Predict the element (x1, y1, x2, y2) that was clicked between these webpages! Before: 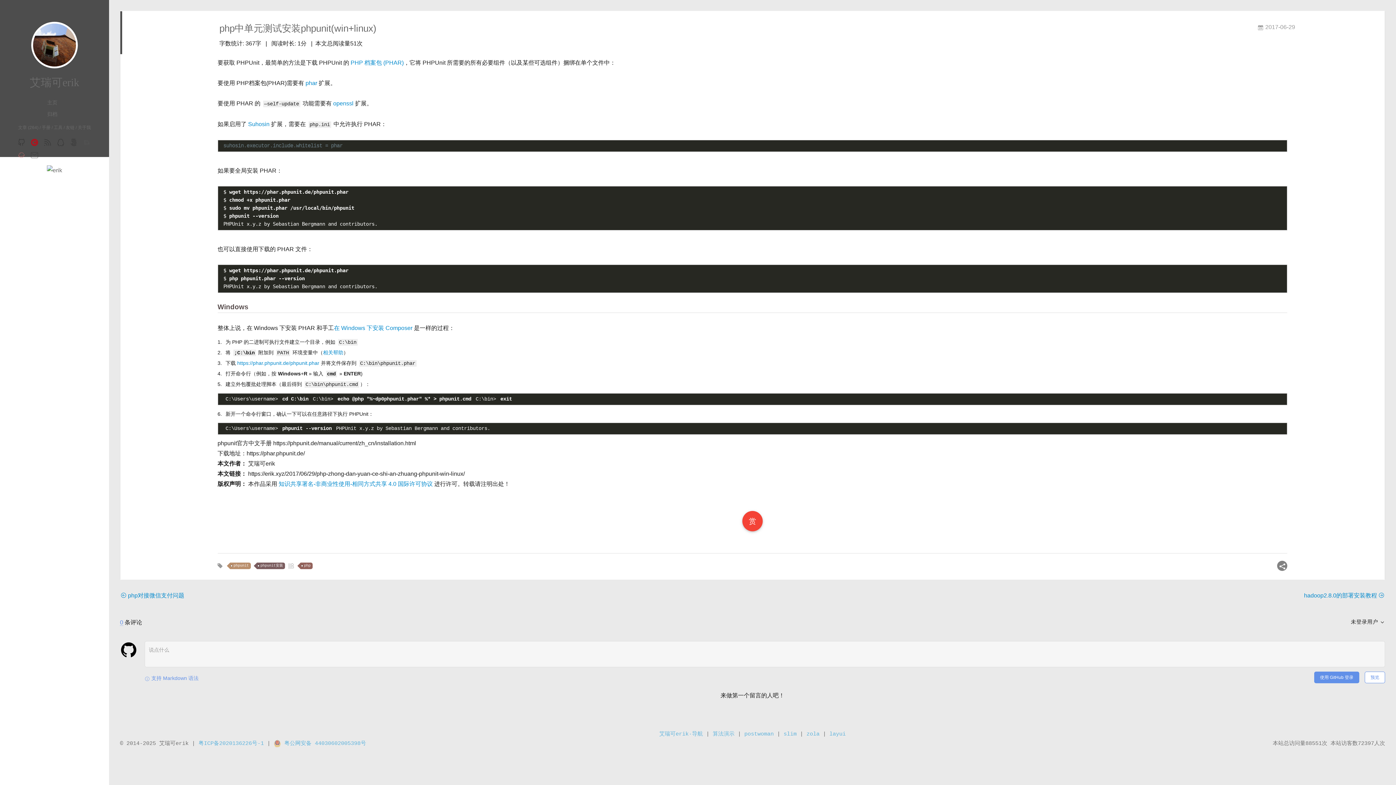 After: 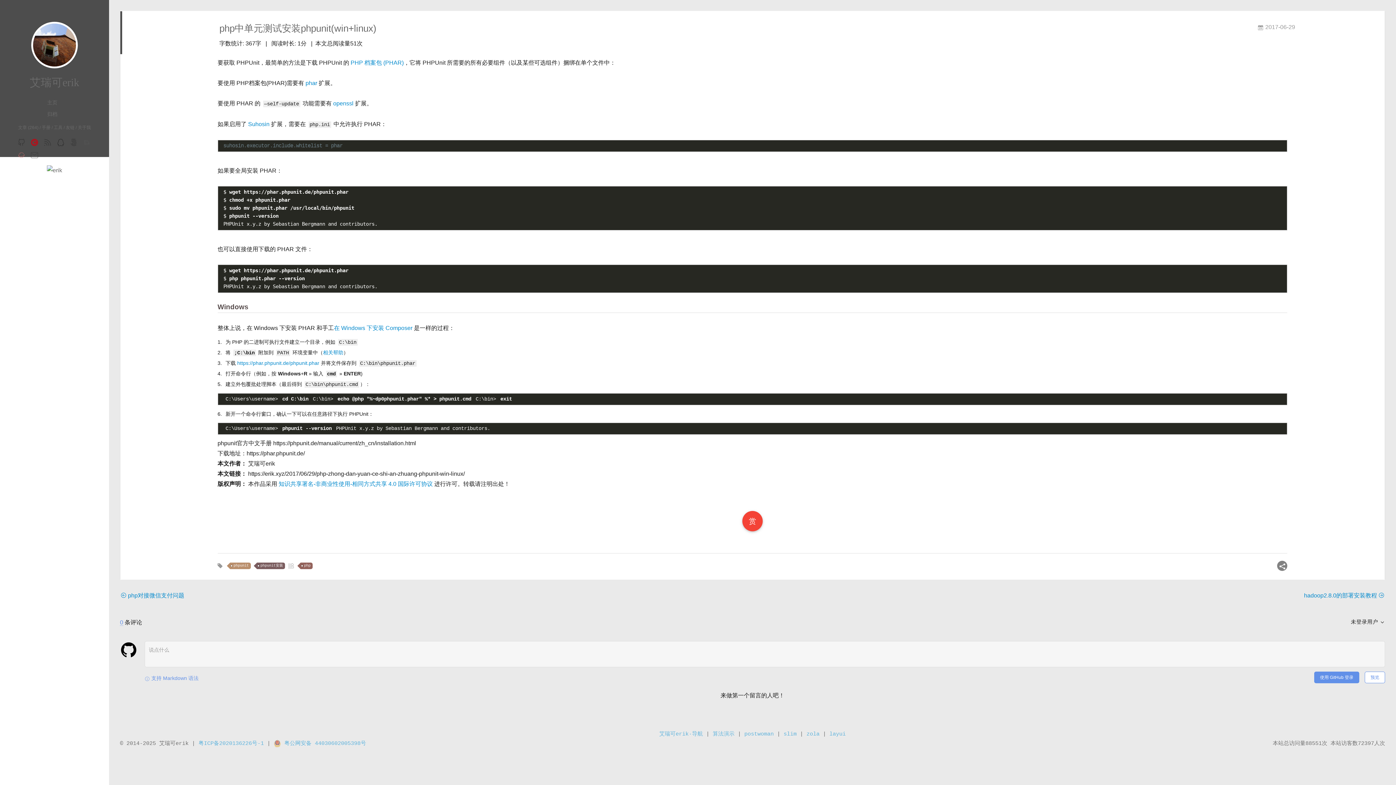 Action: bbox: (55, 135, 62, 142)